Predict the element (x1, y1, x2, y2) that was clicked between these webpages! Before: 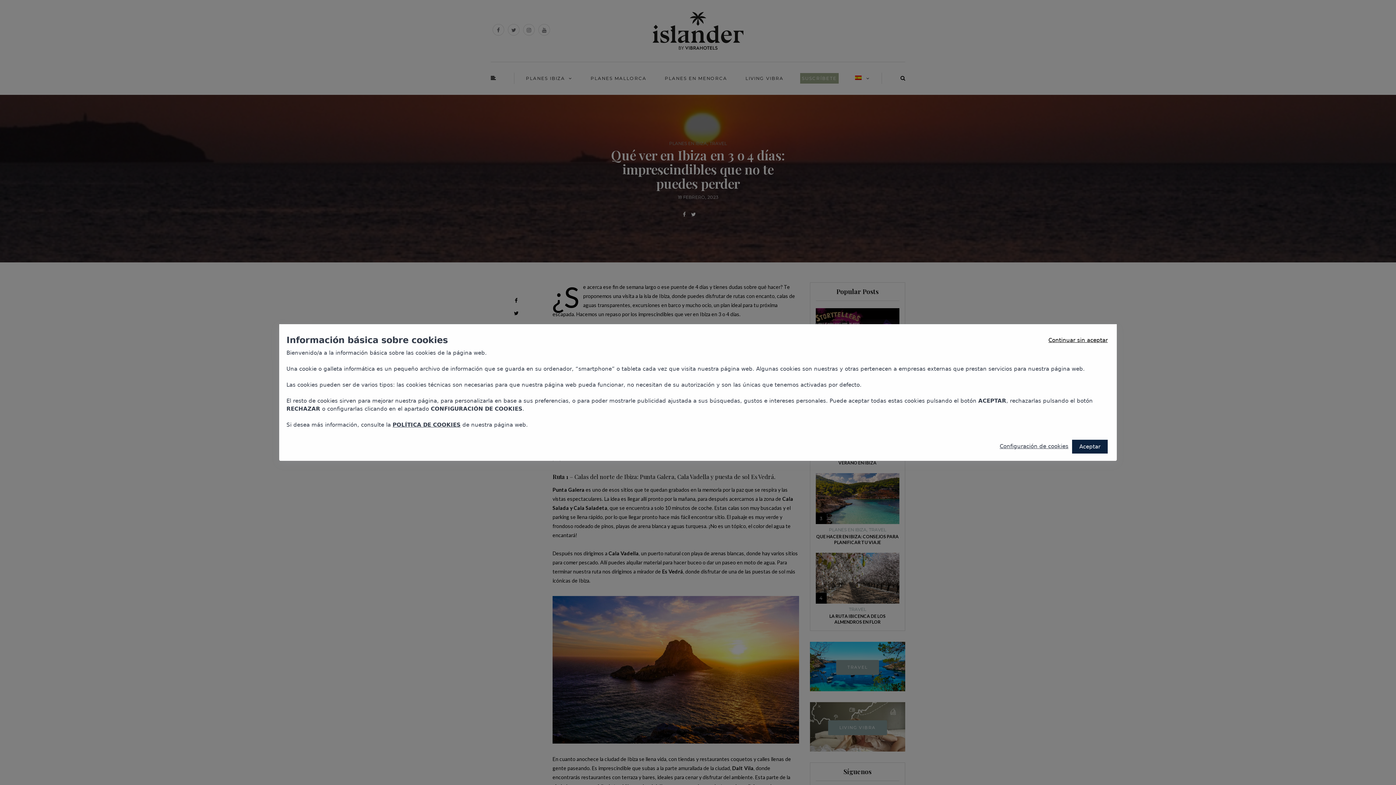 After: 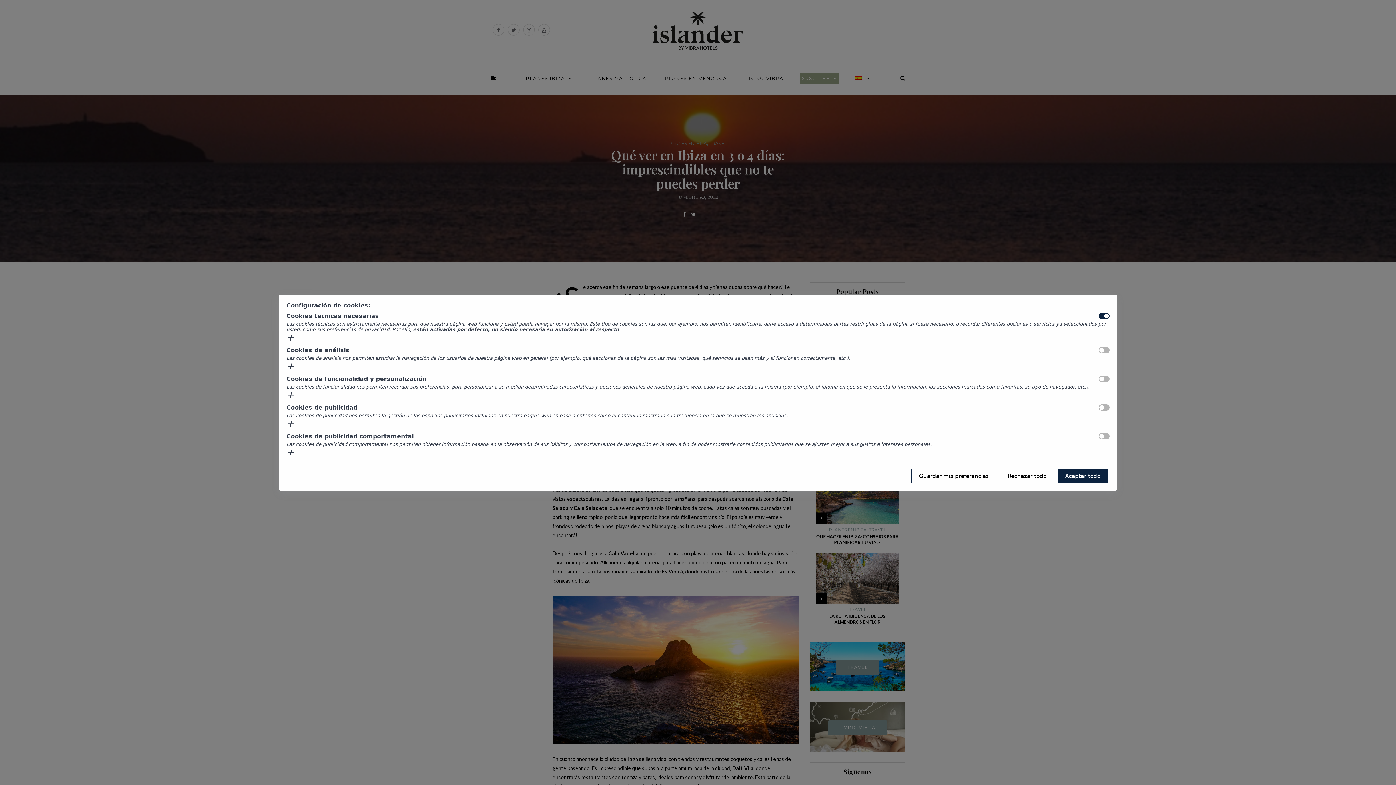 Action: label: Configuración de cookies bbox: (1000, 443, 1068, 449)